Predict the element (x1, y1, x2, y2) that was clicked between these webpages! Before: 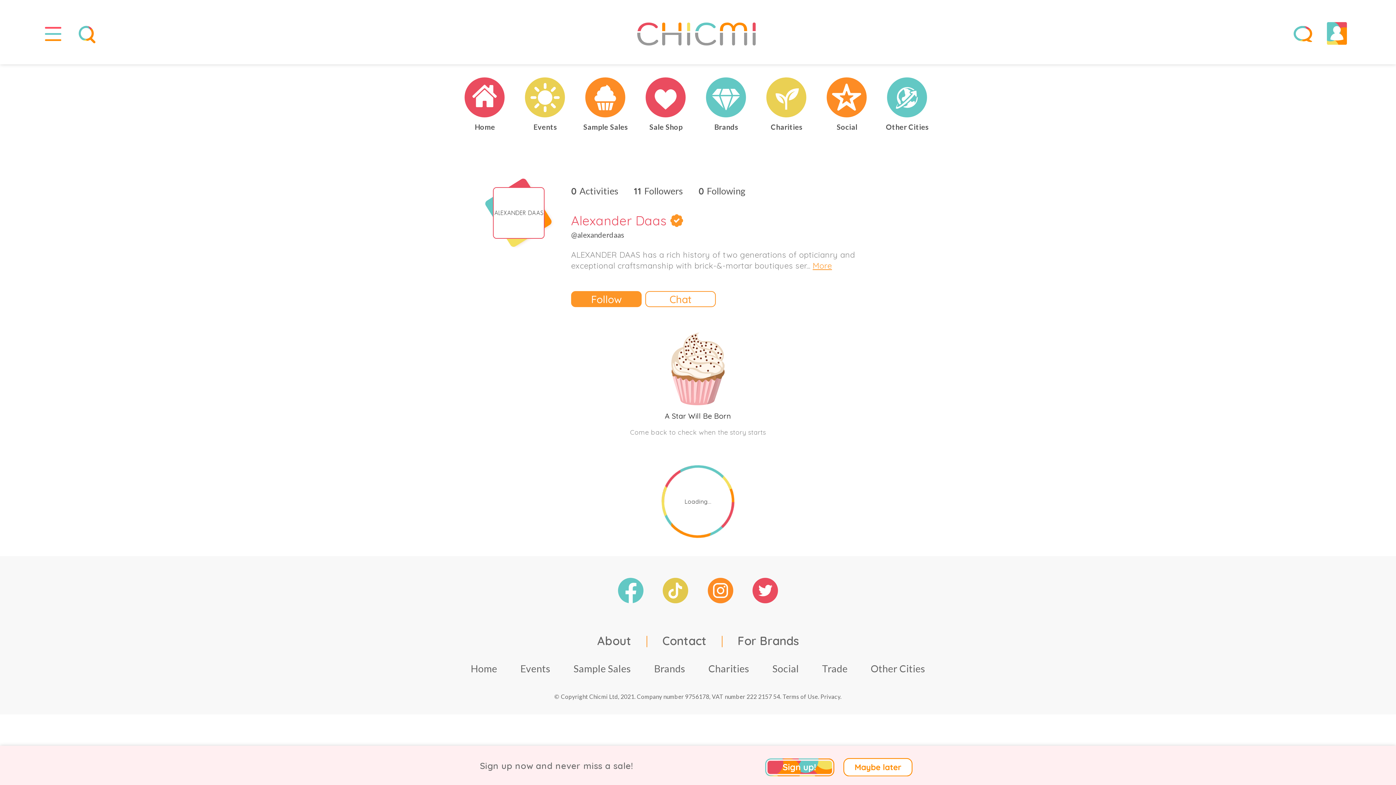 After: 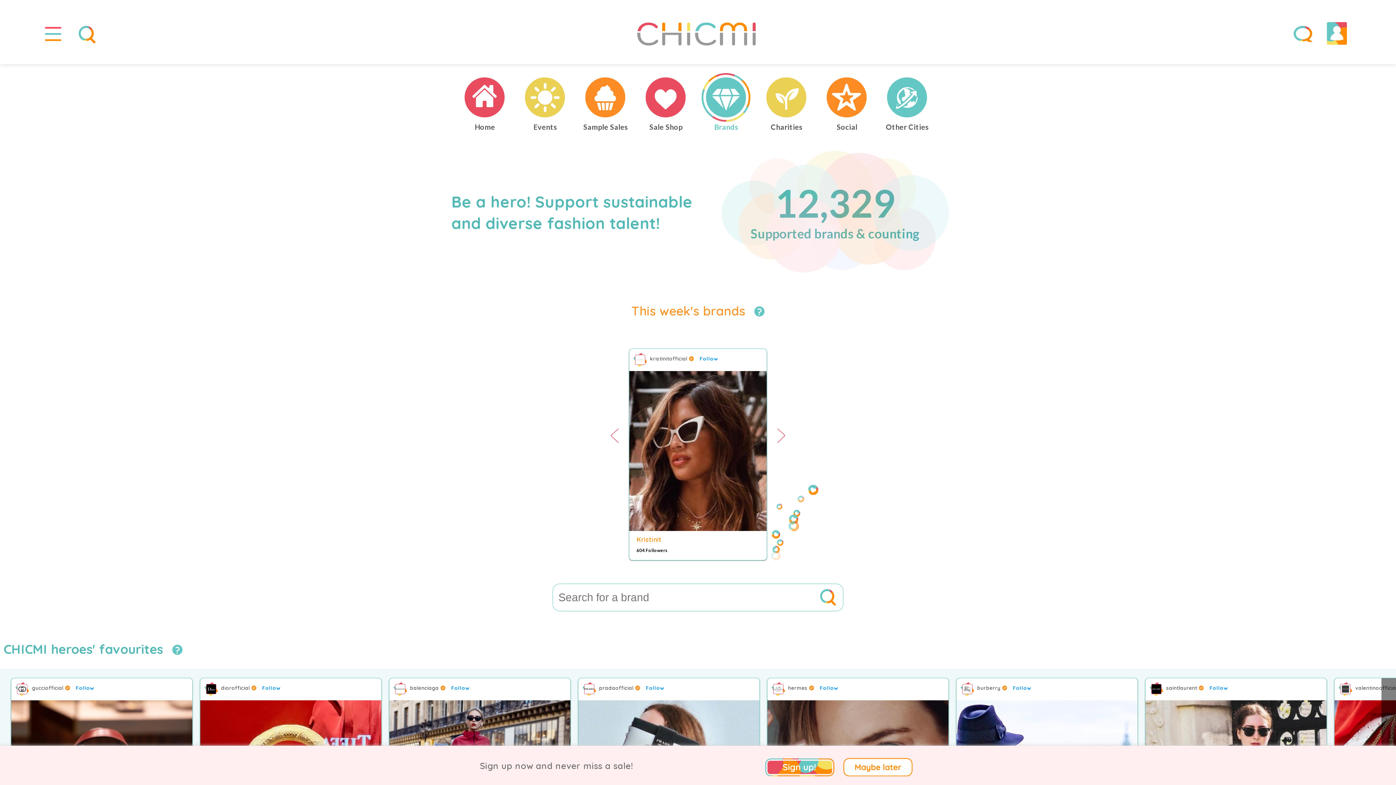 Action: label: Brands bbox: (700, 123, 753, 131)